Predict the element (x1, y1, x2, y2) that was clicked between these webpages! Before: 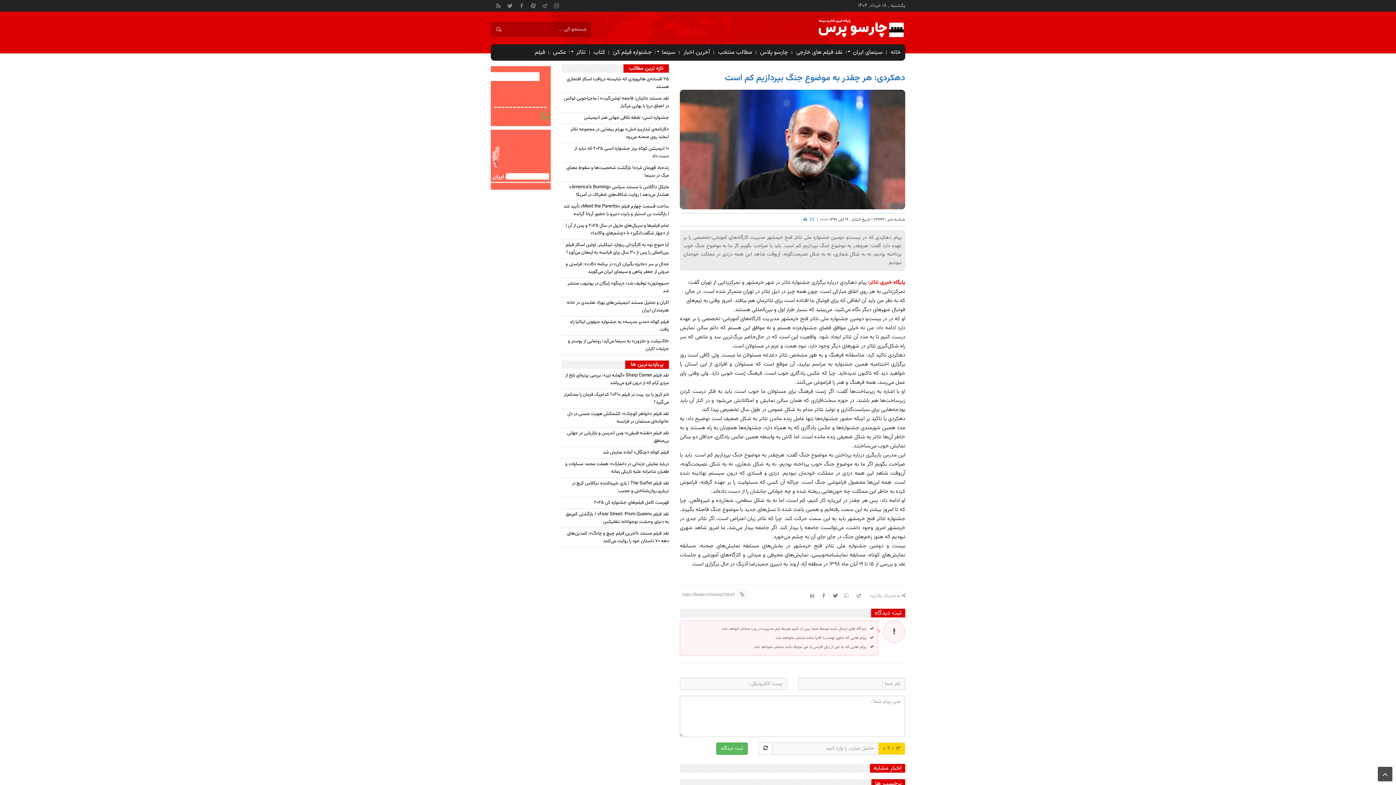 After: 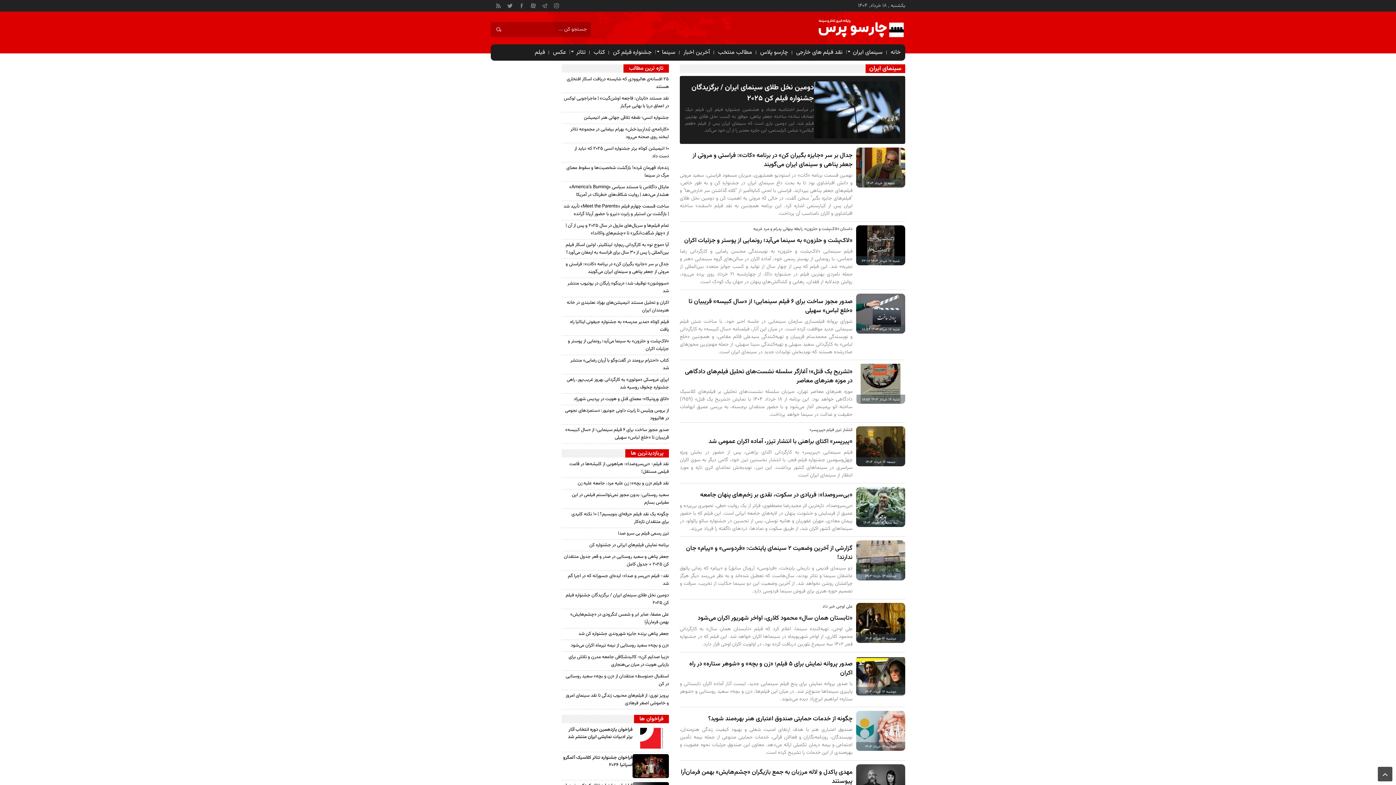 Action: label: سینمای ایران bbox: (850, 46, 885, 58)